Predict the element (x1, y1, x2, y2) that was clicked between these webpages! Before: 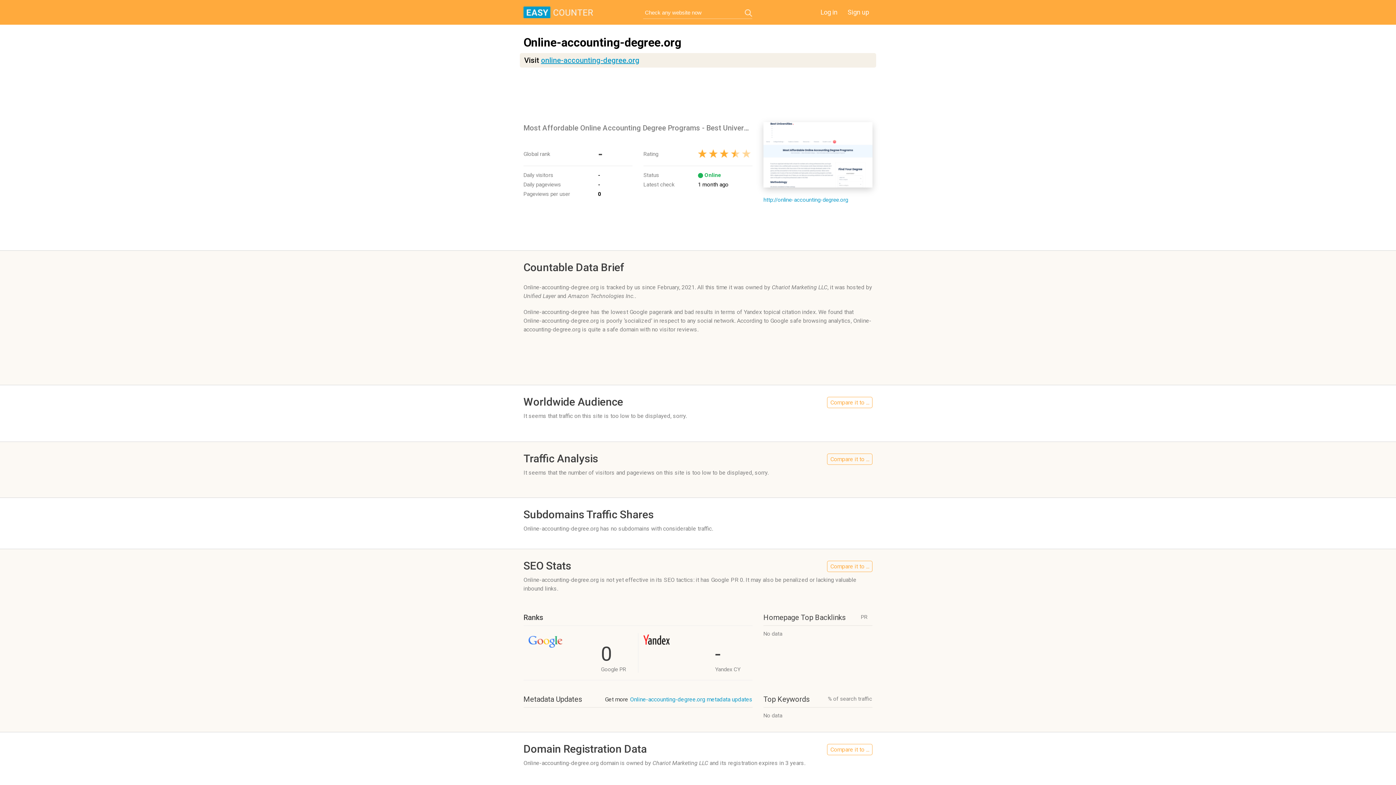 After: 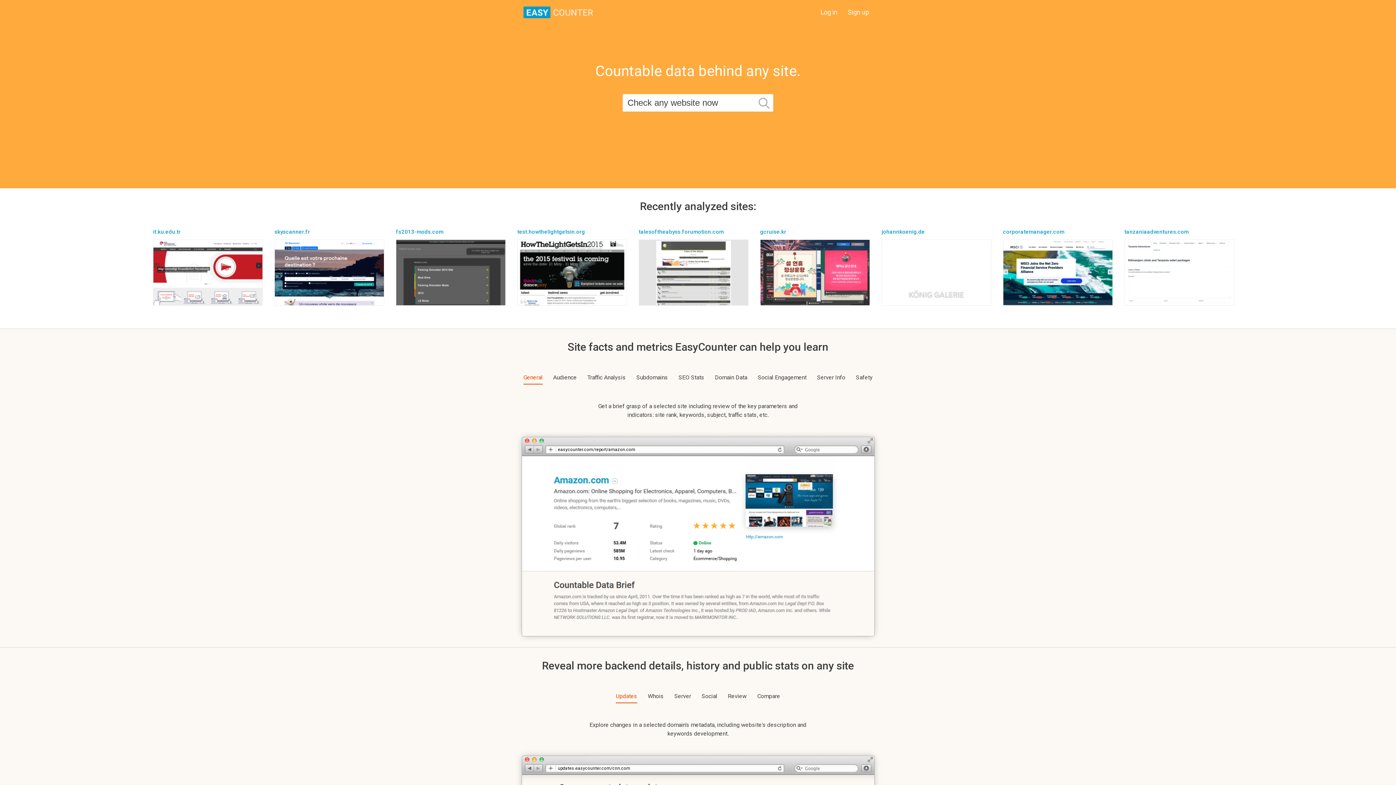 Action: bbox: (523, 6, 593, 18)